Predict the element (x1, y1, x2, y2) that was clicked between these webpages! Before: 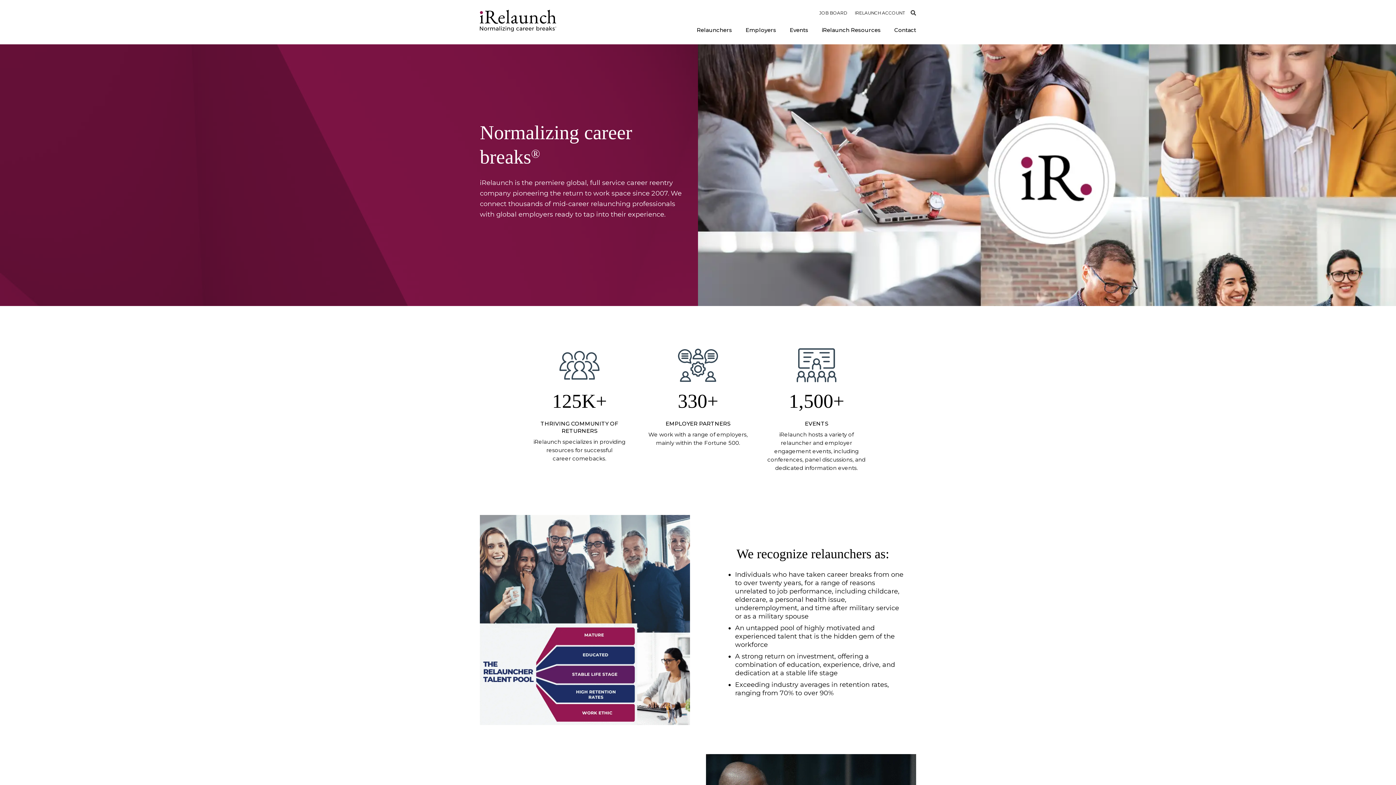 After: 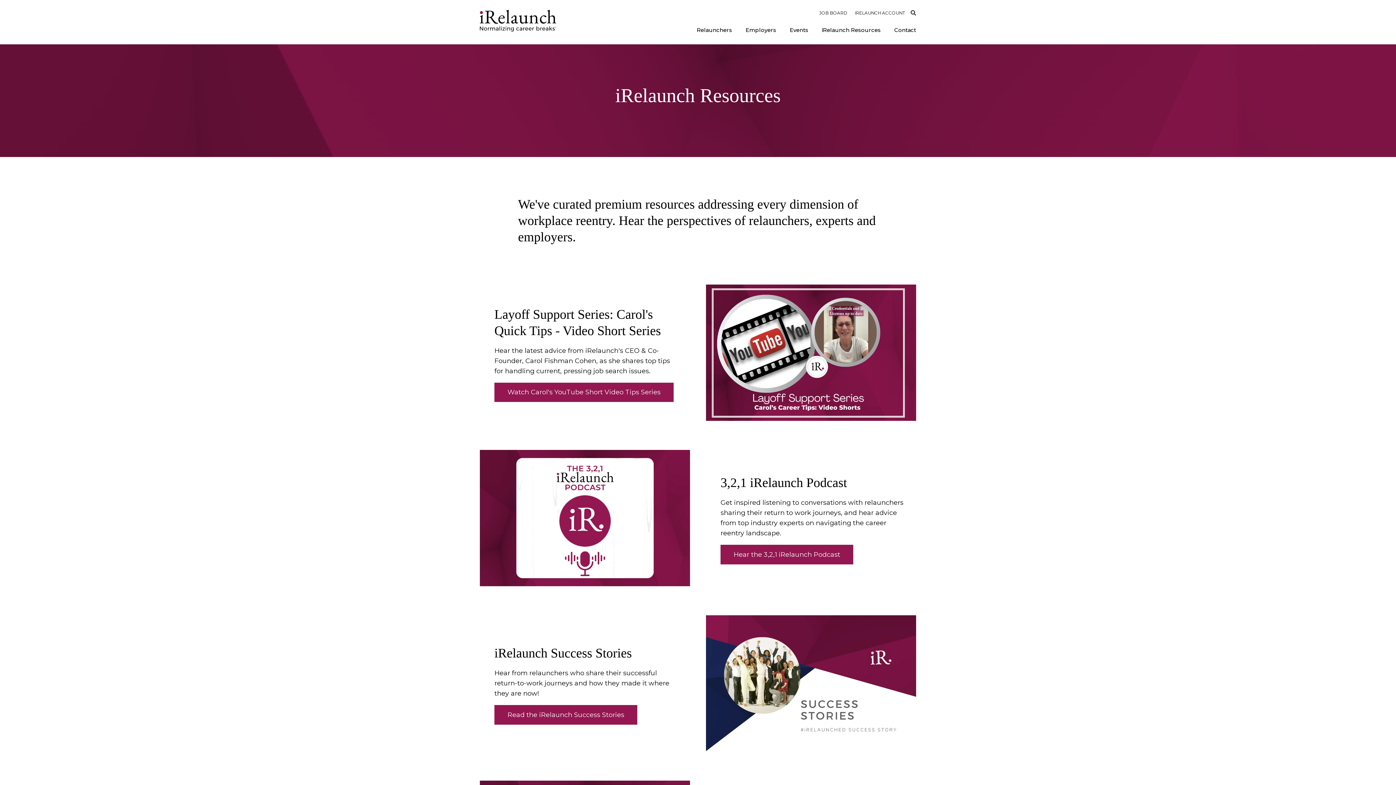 Action: bbox: (815, 23, 887, 44) label: iRelaunch Resources